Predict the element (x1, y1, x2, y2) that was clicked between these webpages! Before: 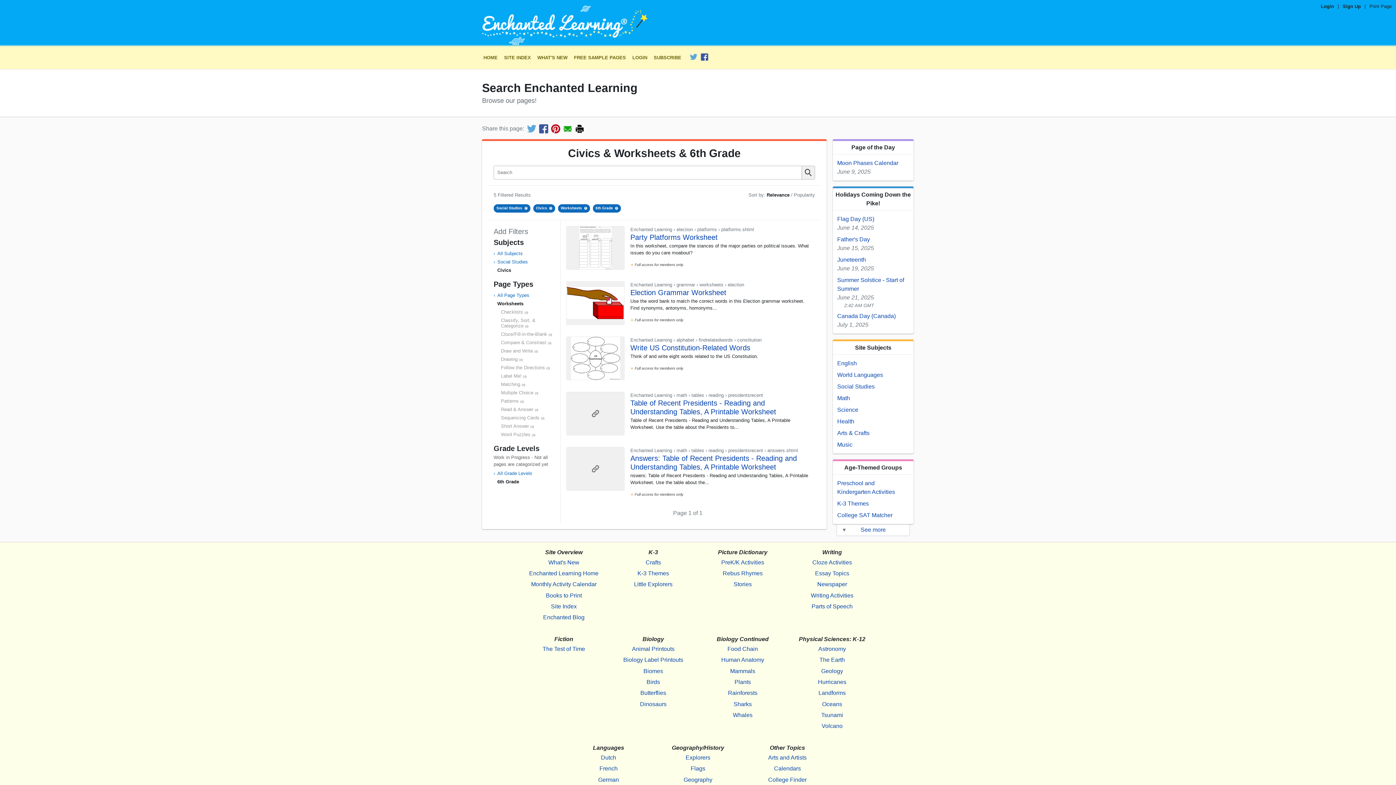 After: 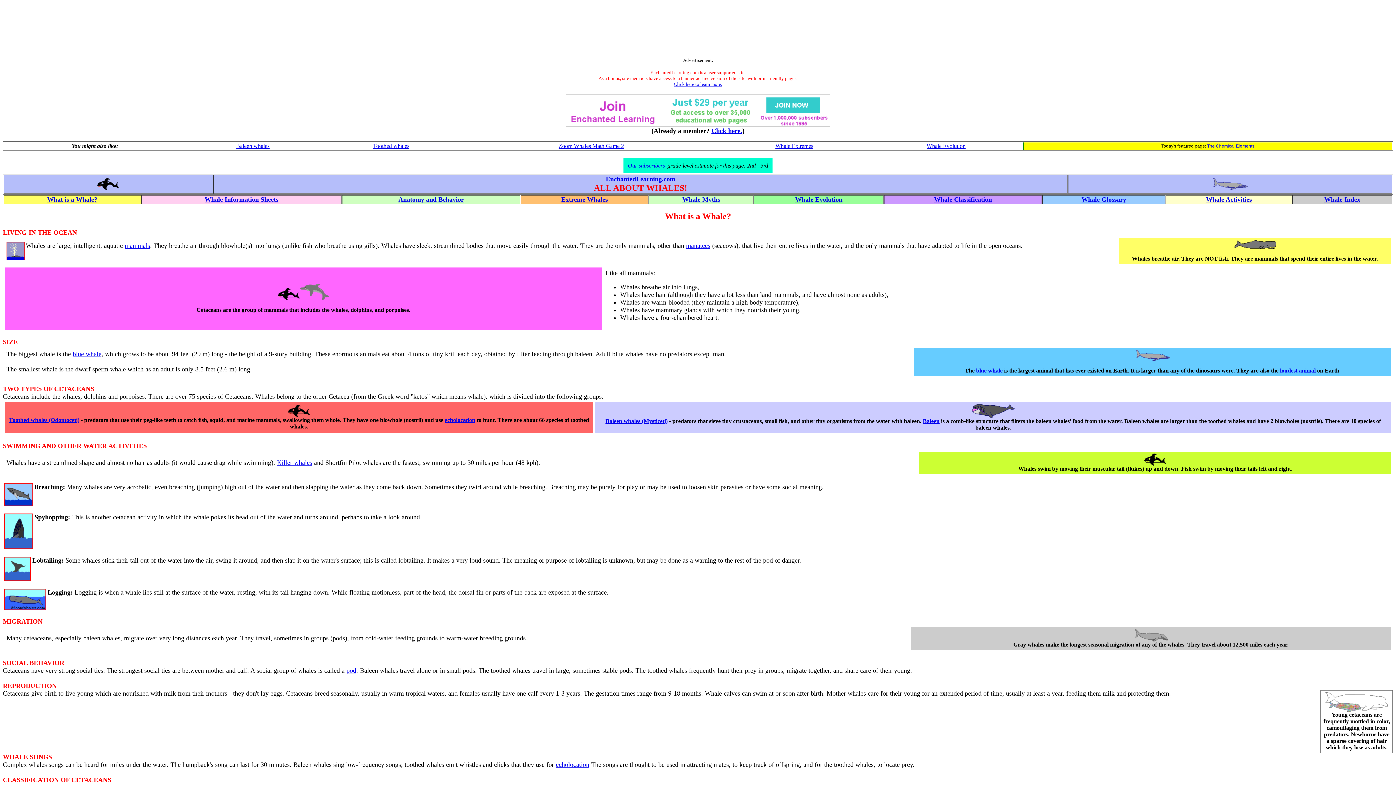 Action: bbox: (705, 710, 780, 721) label: Whales